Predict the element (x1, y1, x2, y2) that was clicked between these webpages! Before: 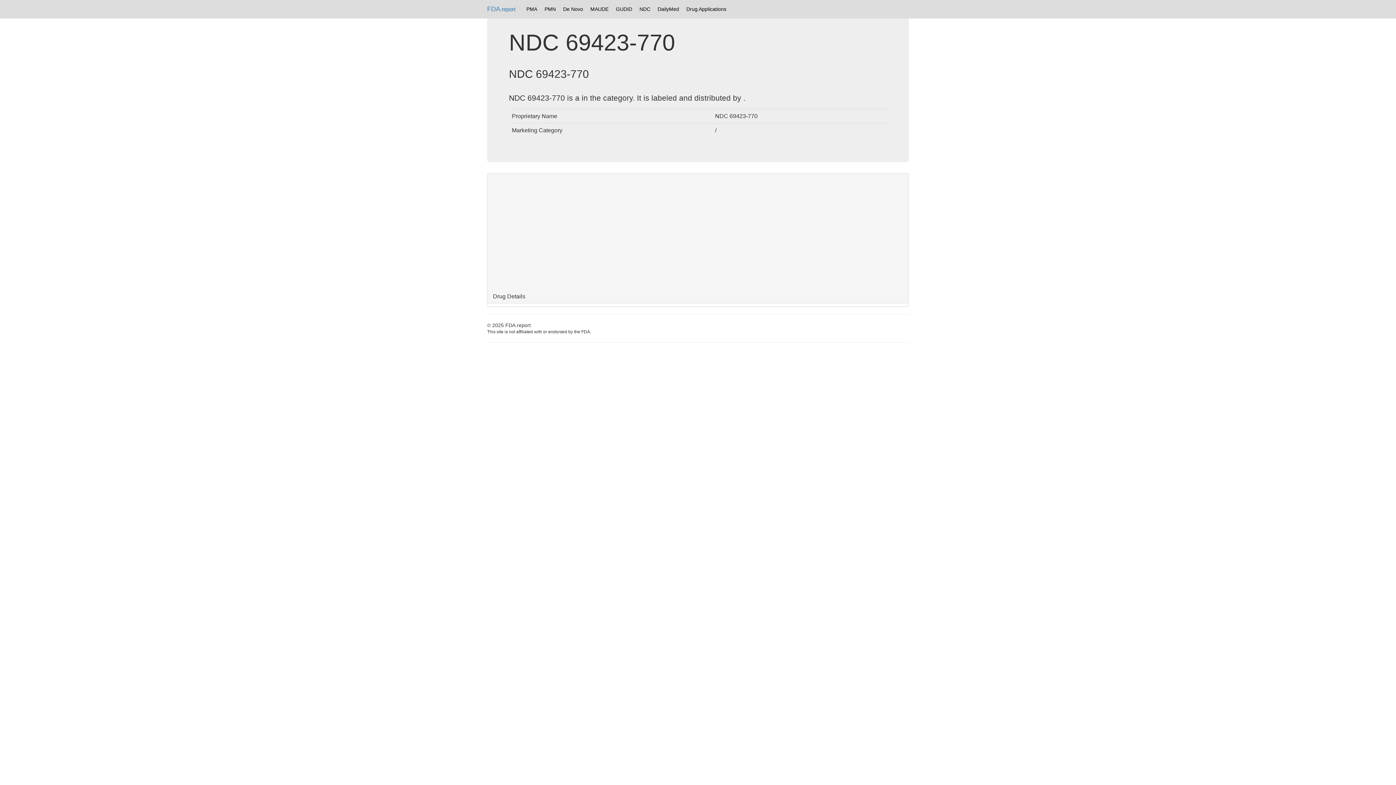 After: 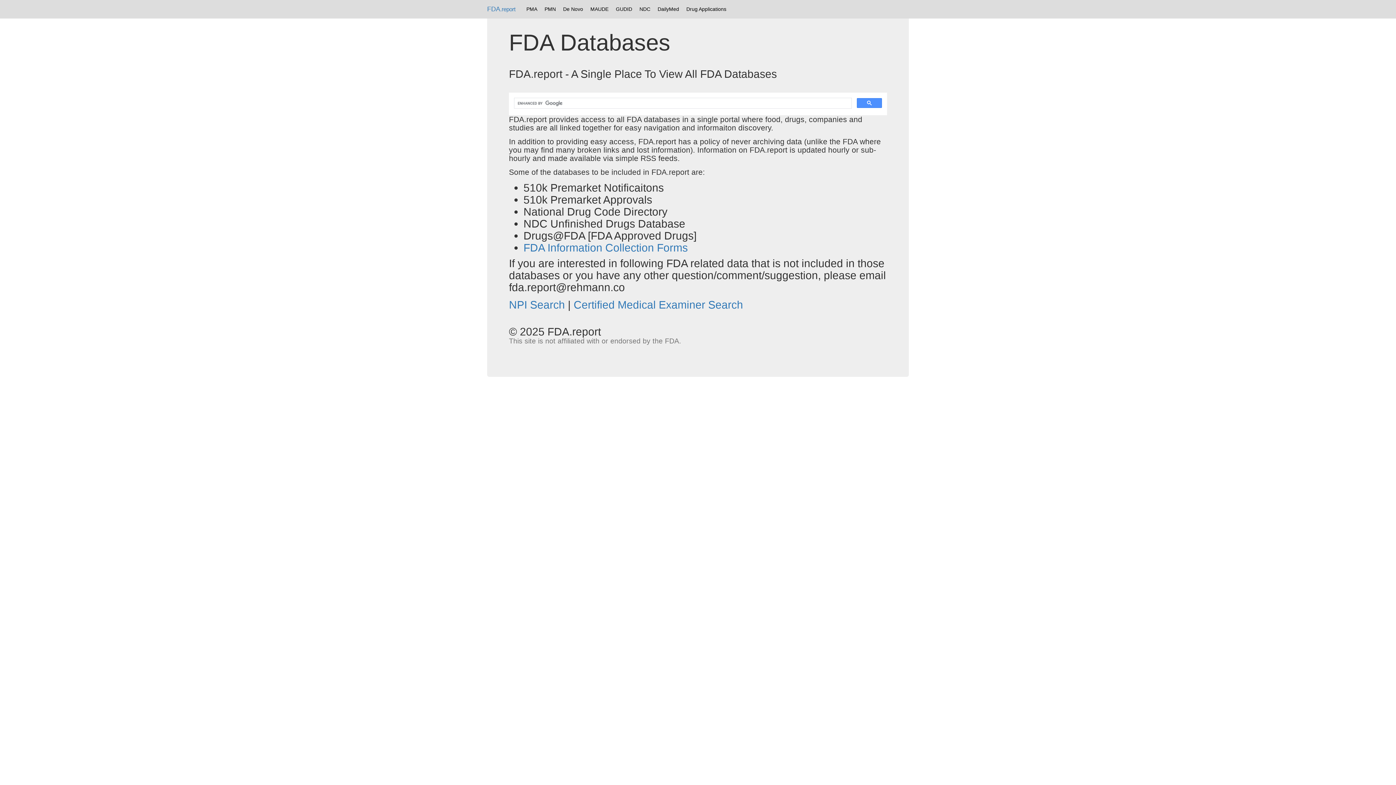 Action: bbox: (481, 0, 521, 18) label: FDA.report